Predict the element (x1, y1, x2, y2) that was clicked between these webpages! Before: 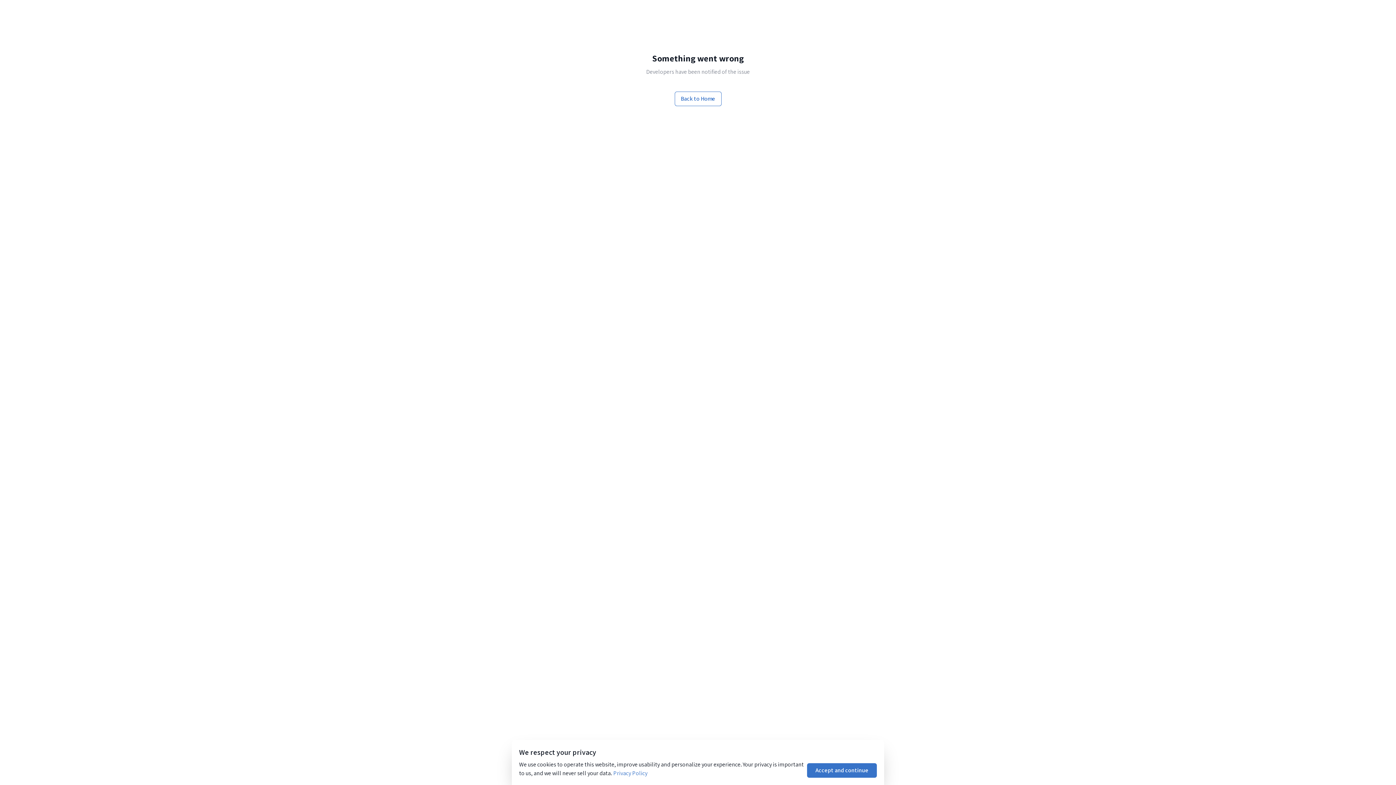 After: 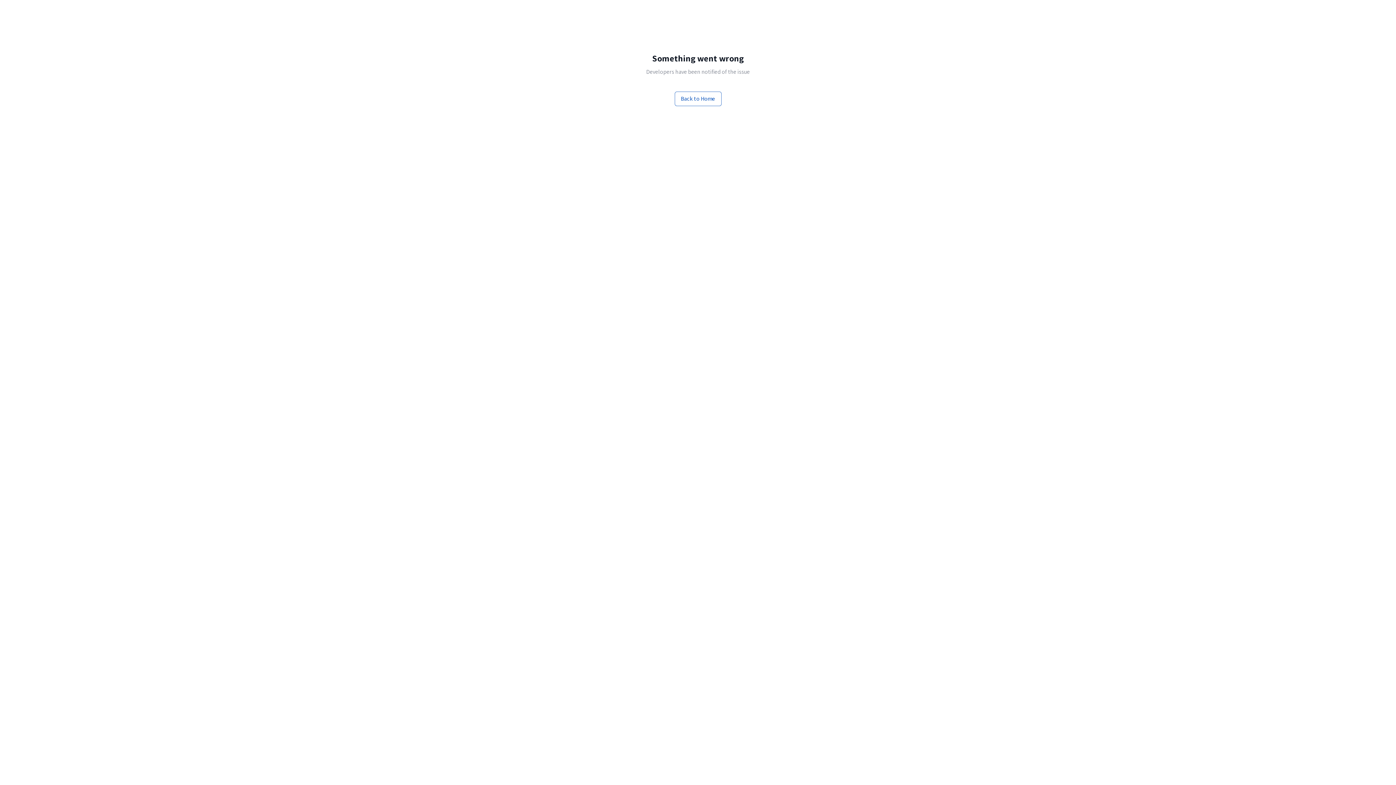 Action: bbox: (866, 746, 878, 757)